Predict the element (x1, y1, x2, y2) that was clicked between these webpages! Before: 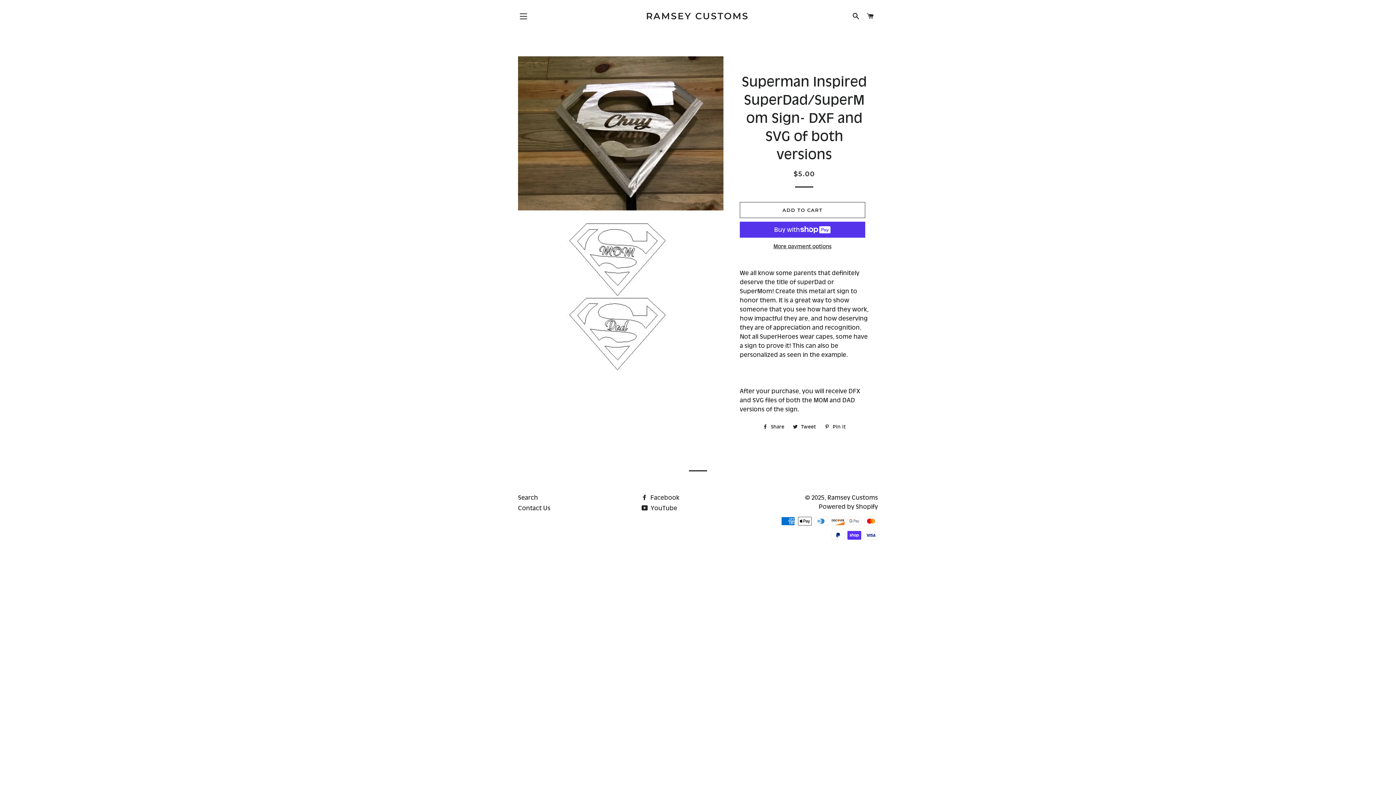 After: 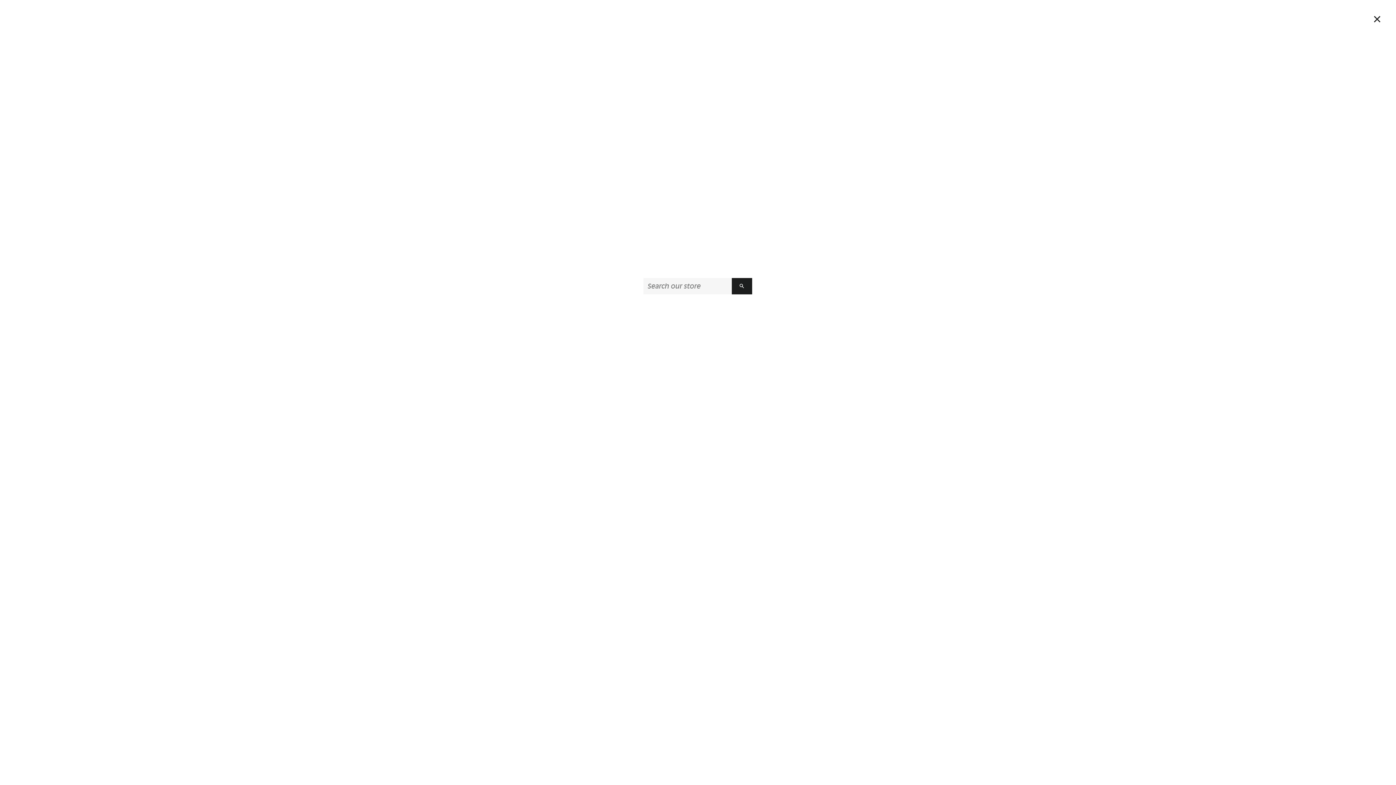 Action: bbox: (849, 5, 862, 27) label: SEARCH